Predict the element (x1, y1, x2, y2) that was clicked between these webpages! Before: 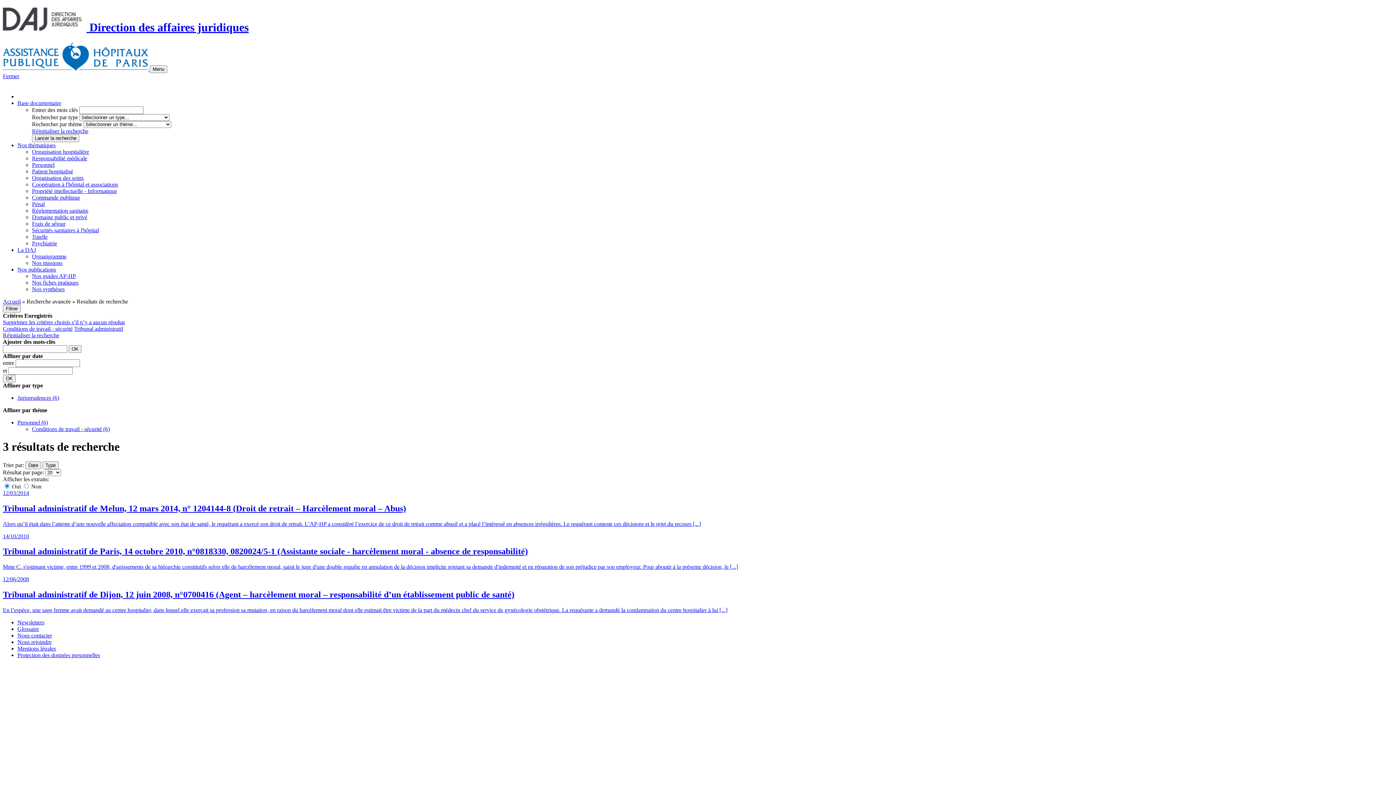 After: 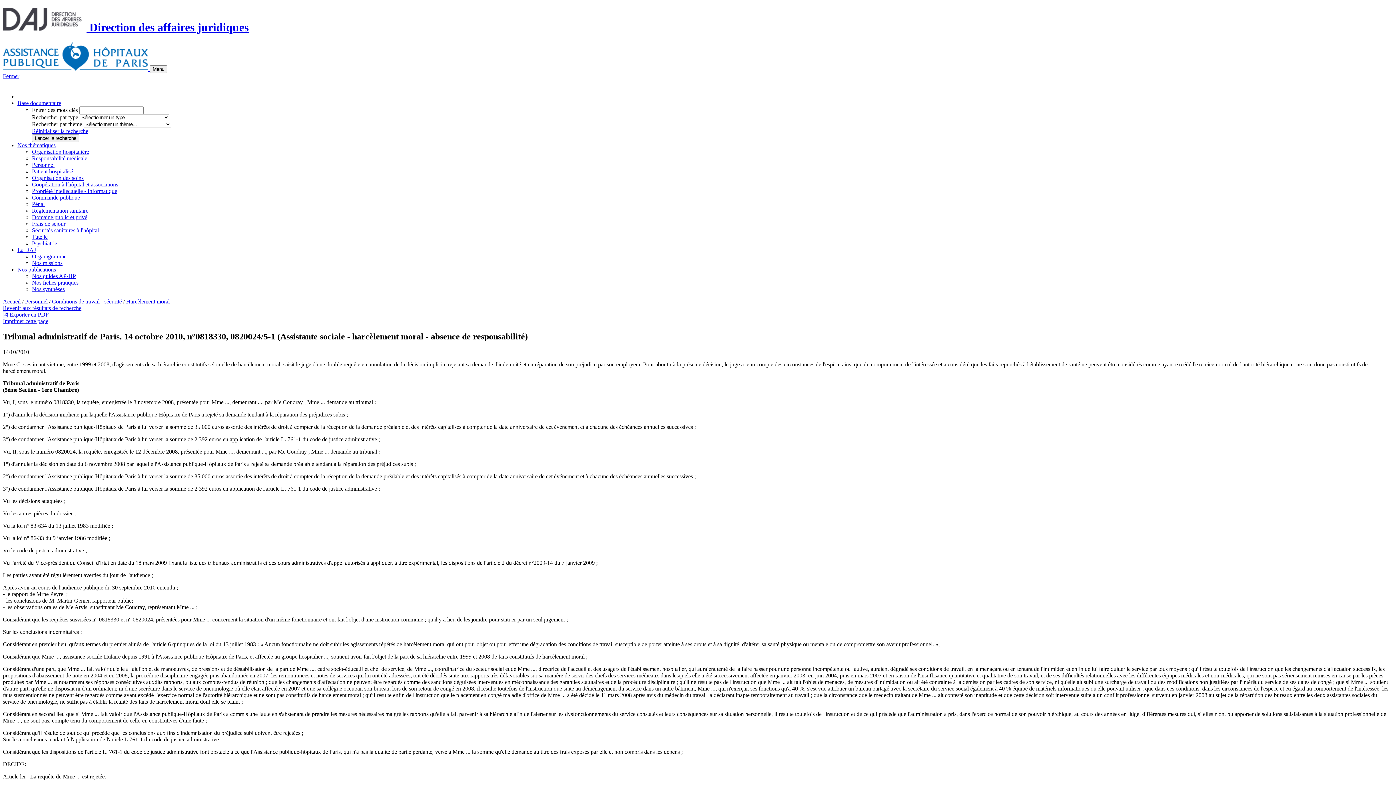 Action: label: 14/10/2010
Tribunal administratif de Paris, 14 octobre 2010, n°0818330, 0820024/5-1 (Assistante sociale - harcèlement moral - absence de responsabilité)

Mme C. s'estimant victime, entre 1999 et 2008, d'agissements de sa hiérarchie constitutifs selon elle de harcèlement moral, saisit le juge d'une double requête en annulation de la décision implicite rejetant sa demande d'indemnité et en réparation de son préjudice par son employeur. Pour aboutir à la présente décision, le [...] bbox: (2, 533, 1393, 570)